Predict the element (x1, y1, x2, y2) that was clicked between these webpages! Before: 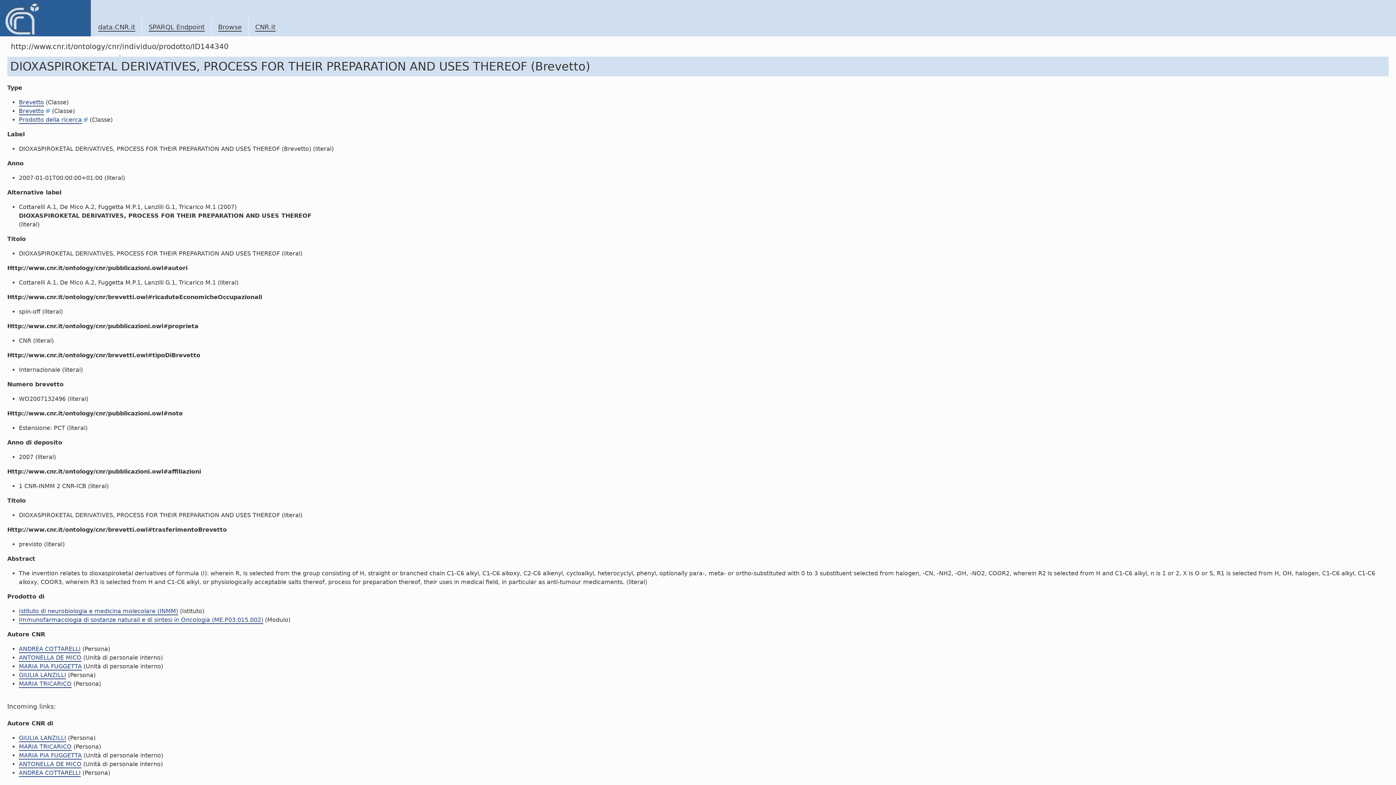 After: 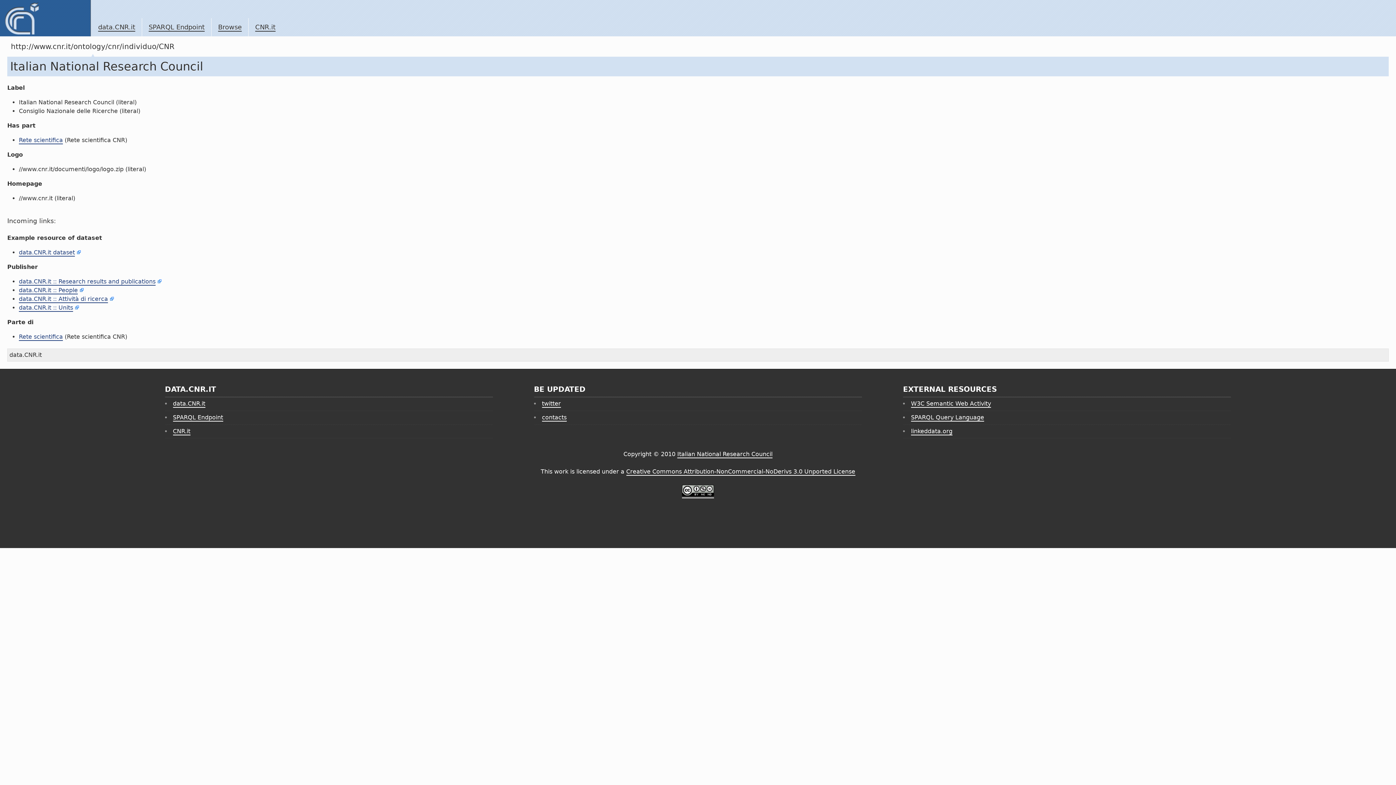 Action: bbox: (218, 23, 241, 31) label: Browse